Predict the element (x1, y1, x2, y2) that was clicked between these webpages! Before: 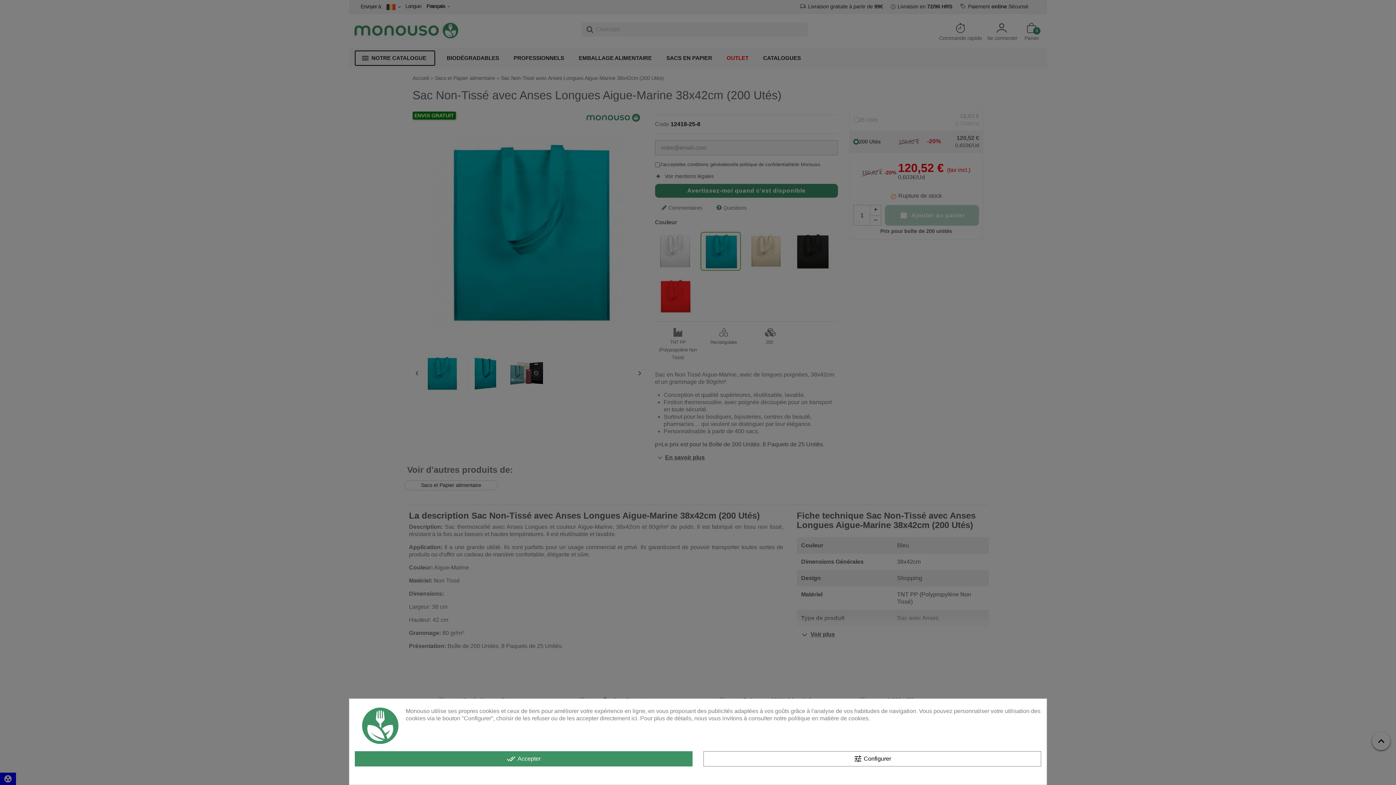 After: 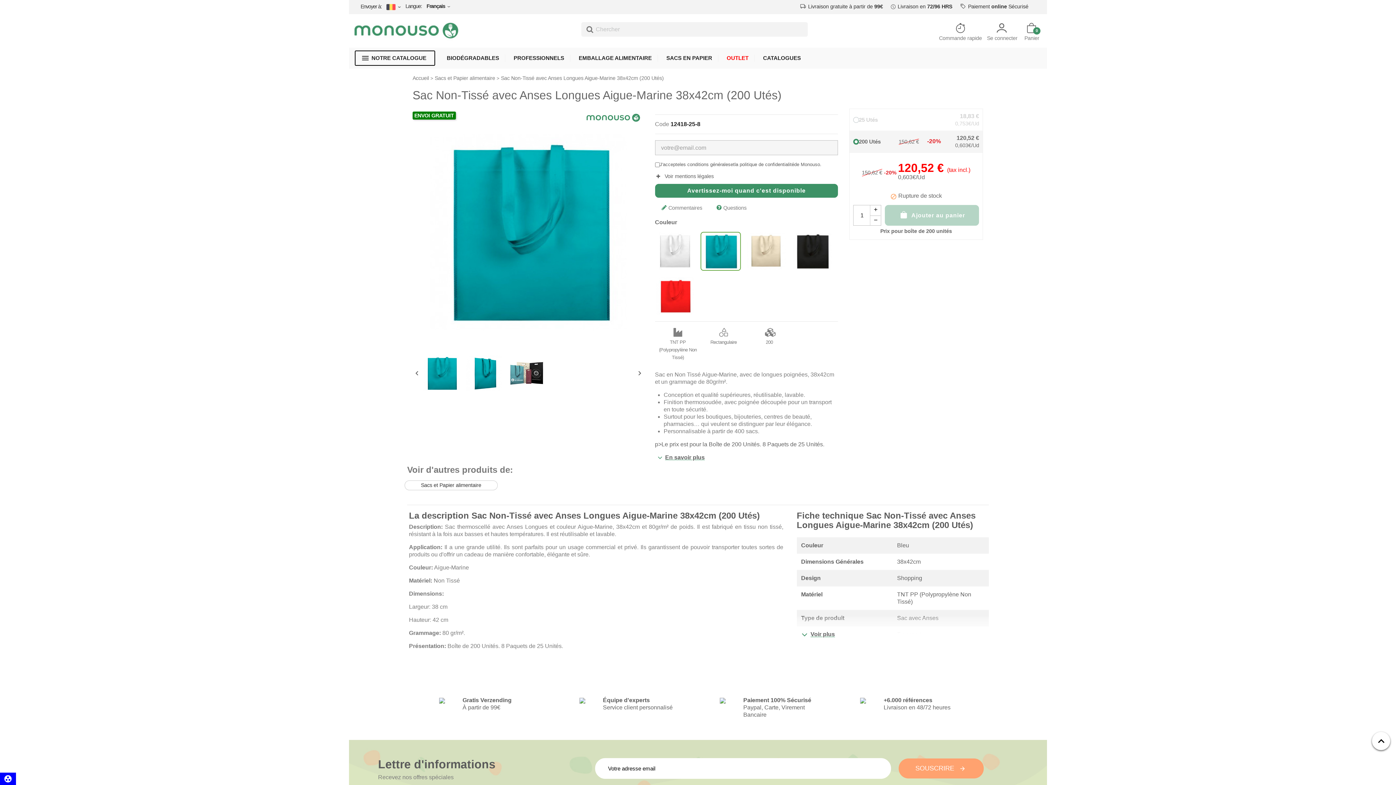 Action: label: done_all Accepter bbox: (354, 751, 692, 766)